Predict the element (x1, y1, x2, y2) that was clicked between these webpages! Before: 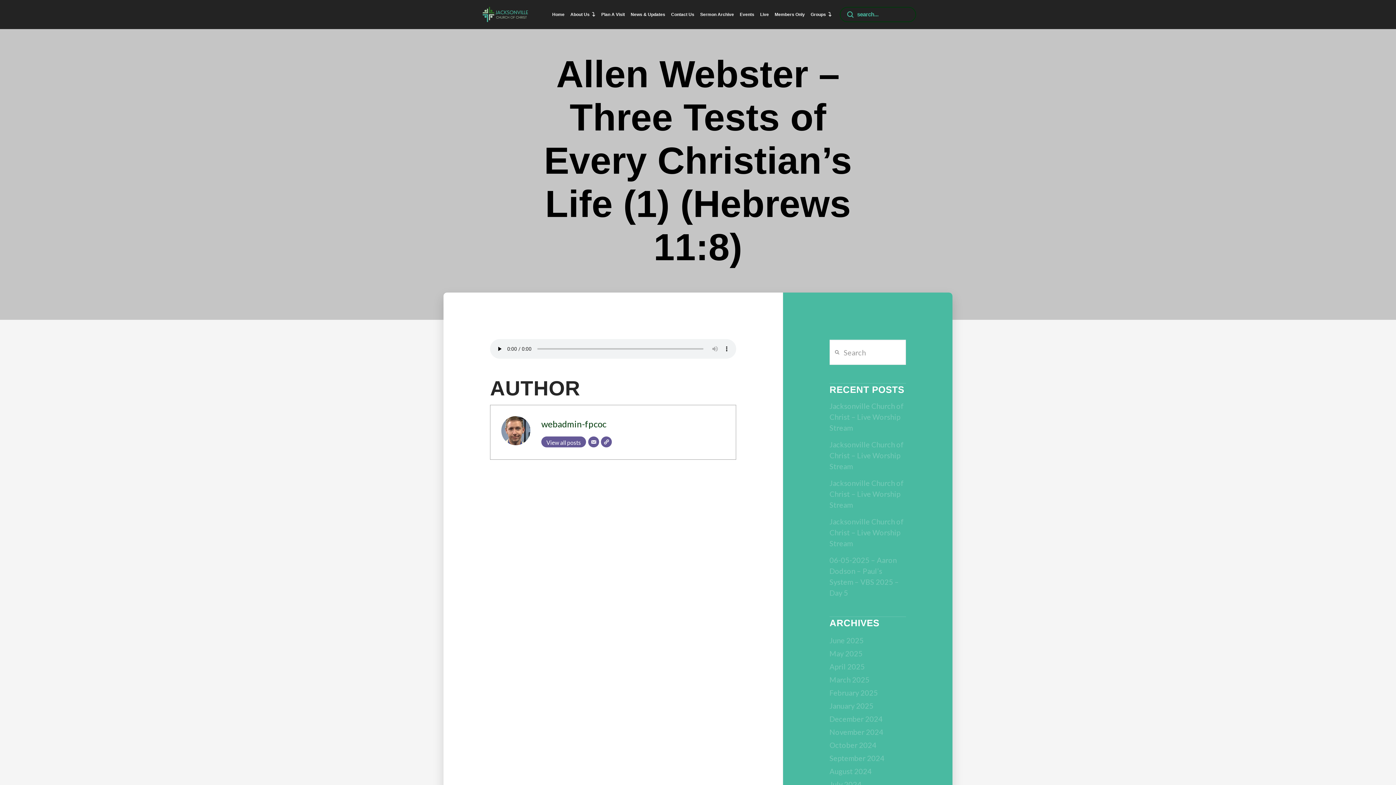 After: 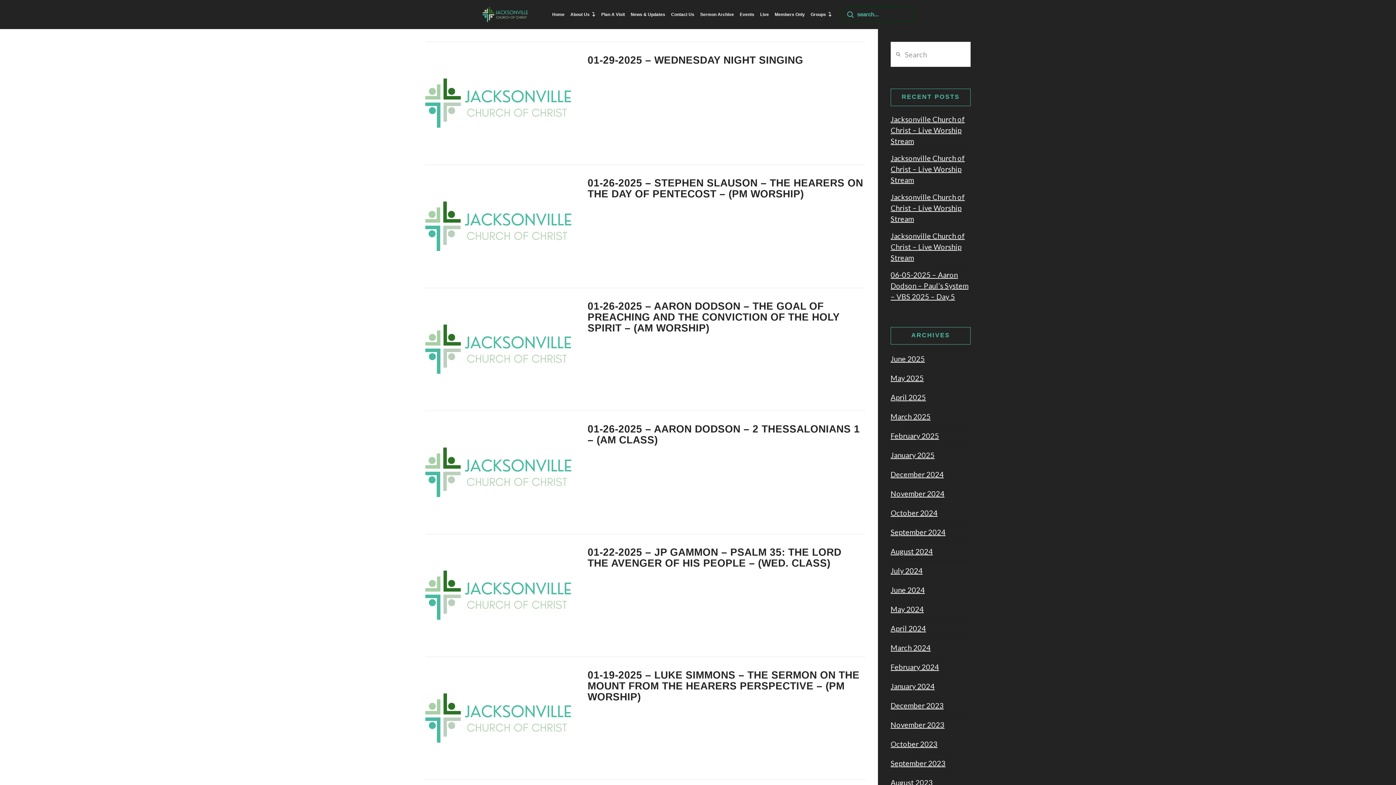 Action: label: January 2025 bbox: (829, 699, 873, 712)